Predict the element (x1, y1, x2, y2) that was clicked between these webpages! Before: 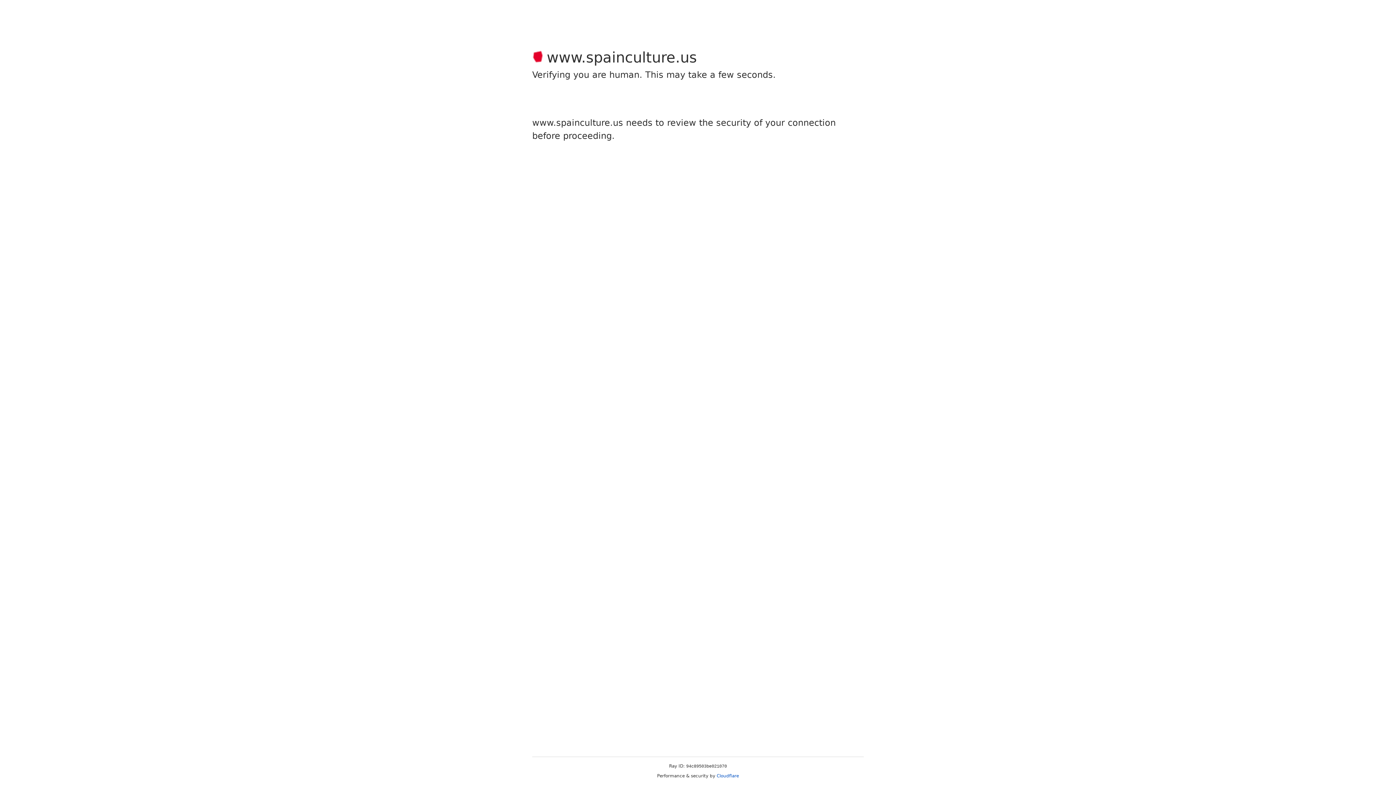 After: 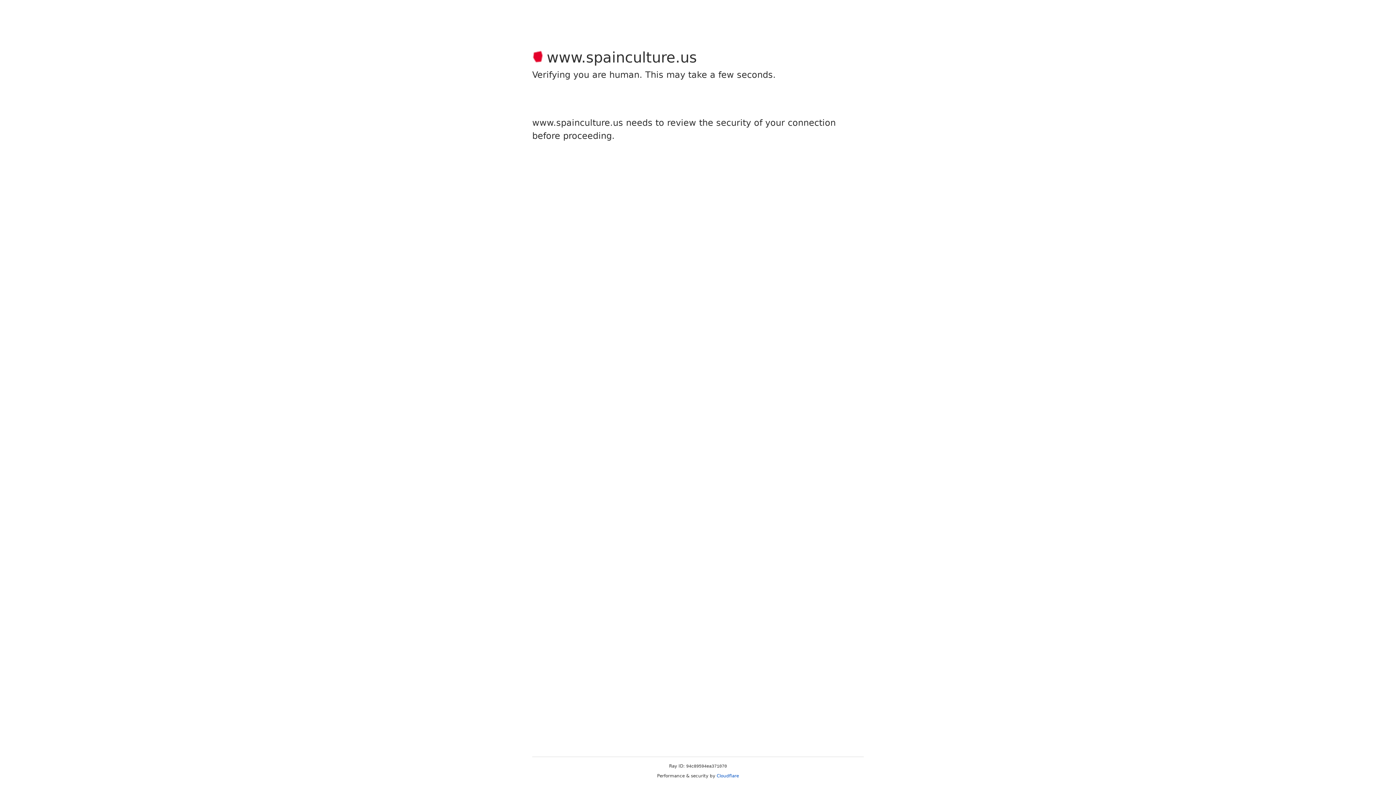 Action: label: Cloudflare bbox: (716, 773, 739, 778)